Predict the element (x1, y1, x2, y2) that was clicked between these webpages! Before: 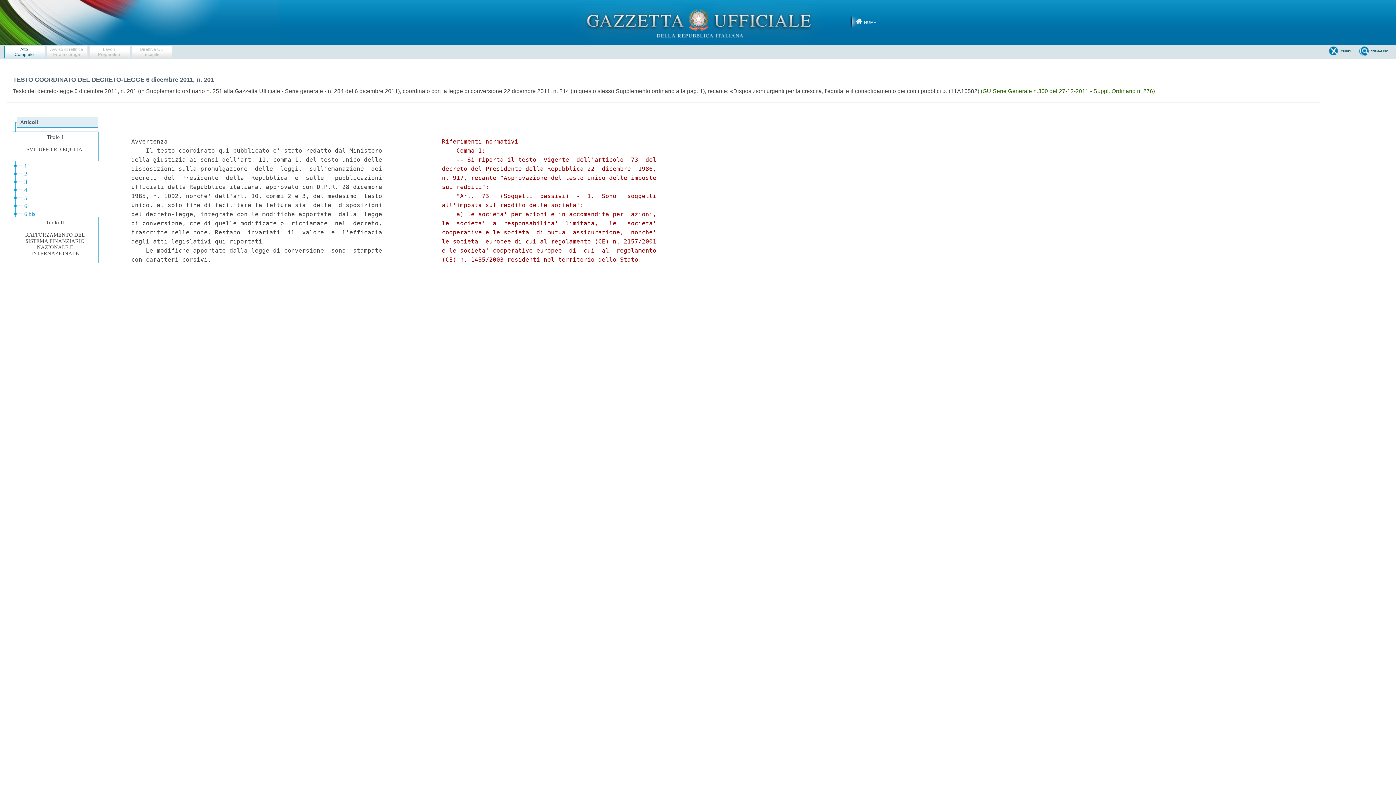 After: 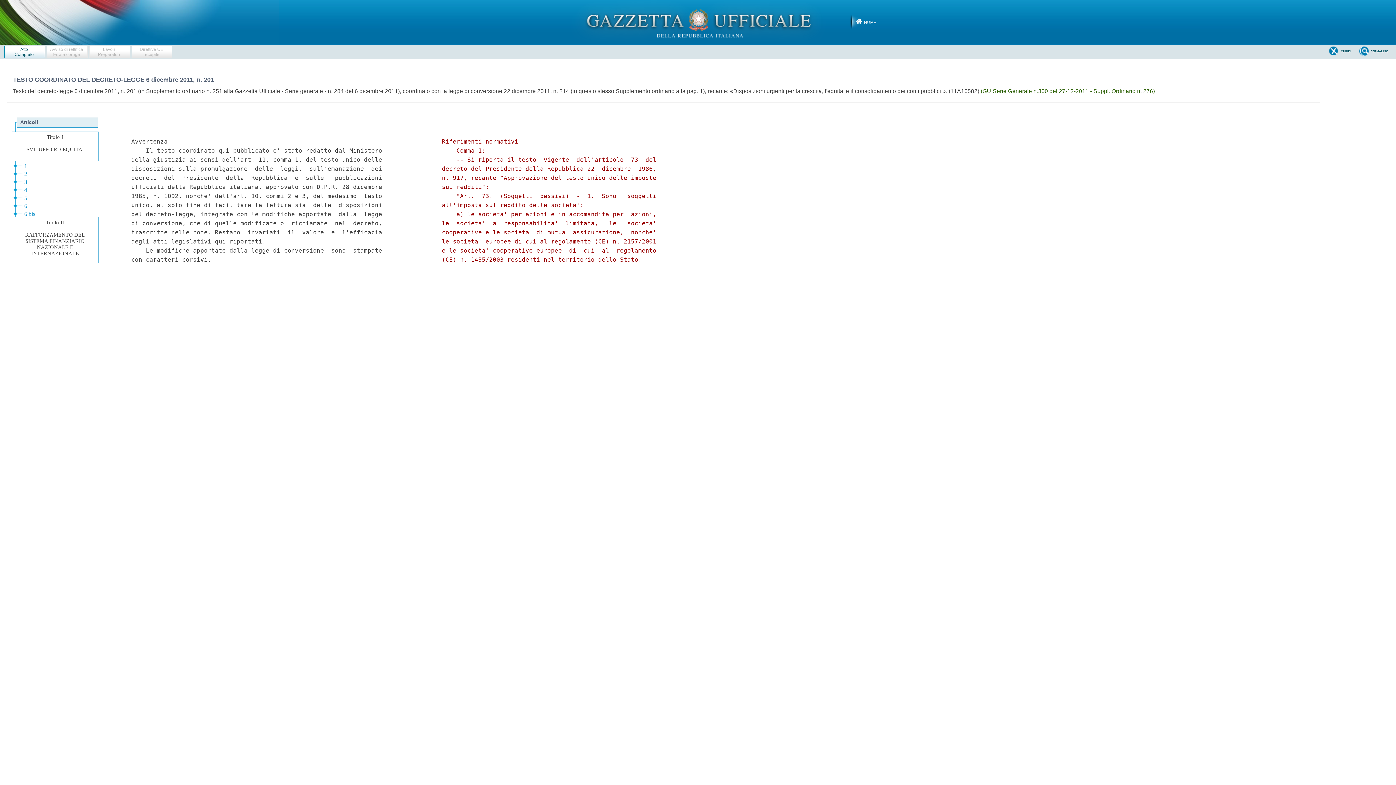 Action: bbox: (4, 45, 45, 58) label: Atto
Completo